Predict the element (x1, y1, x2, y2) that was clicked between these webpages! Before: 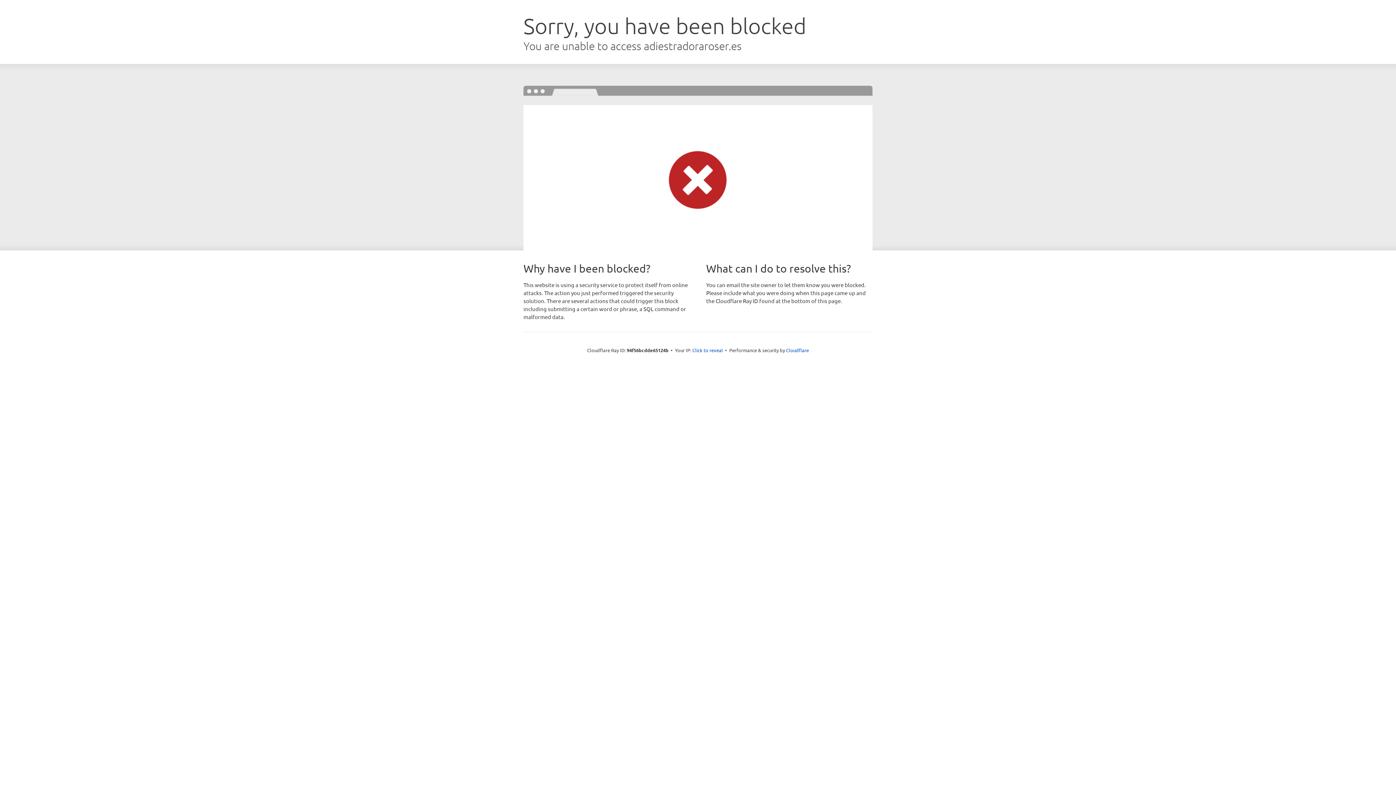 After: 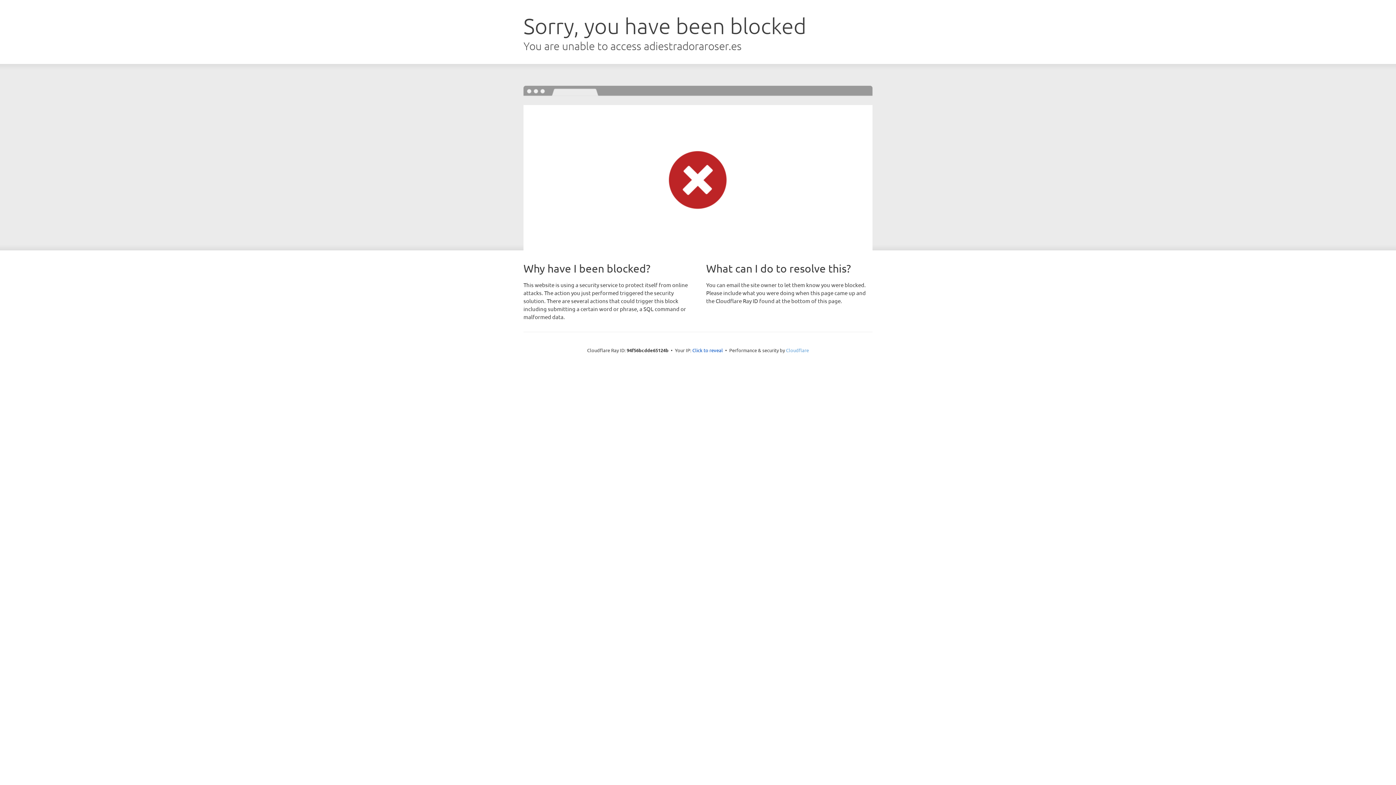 Action: bbox: (786, 347, 809, 353) label: Cloudflare